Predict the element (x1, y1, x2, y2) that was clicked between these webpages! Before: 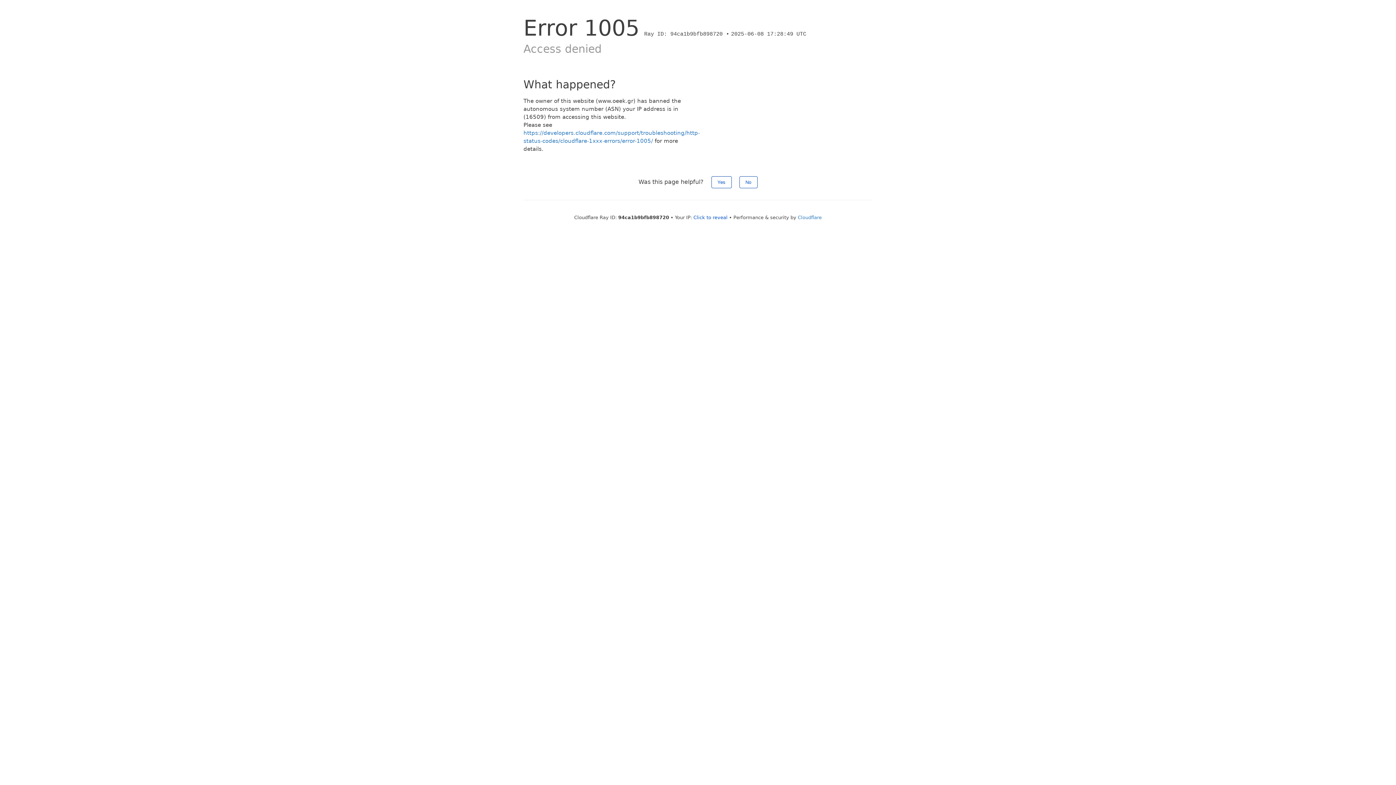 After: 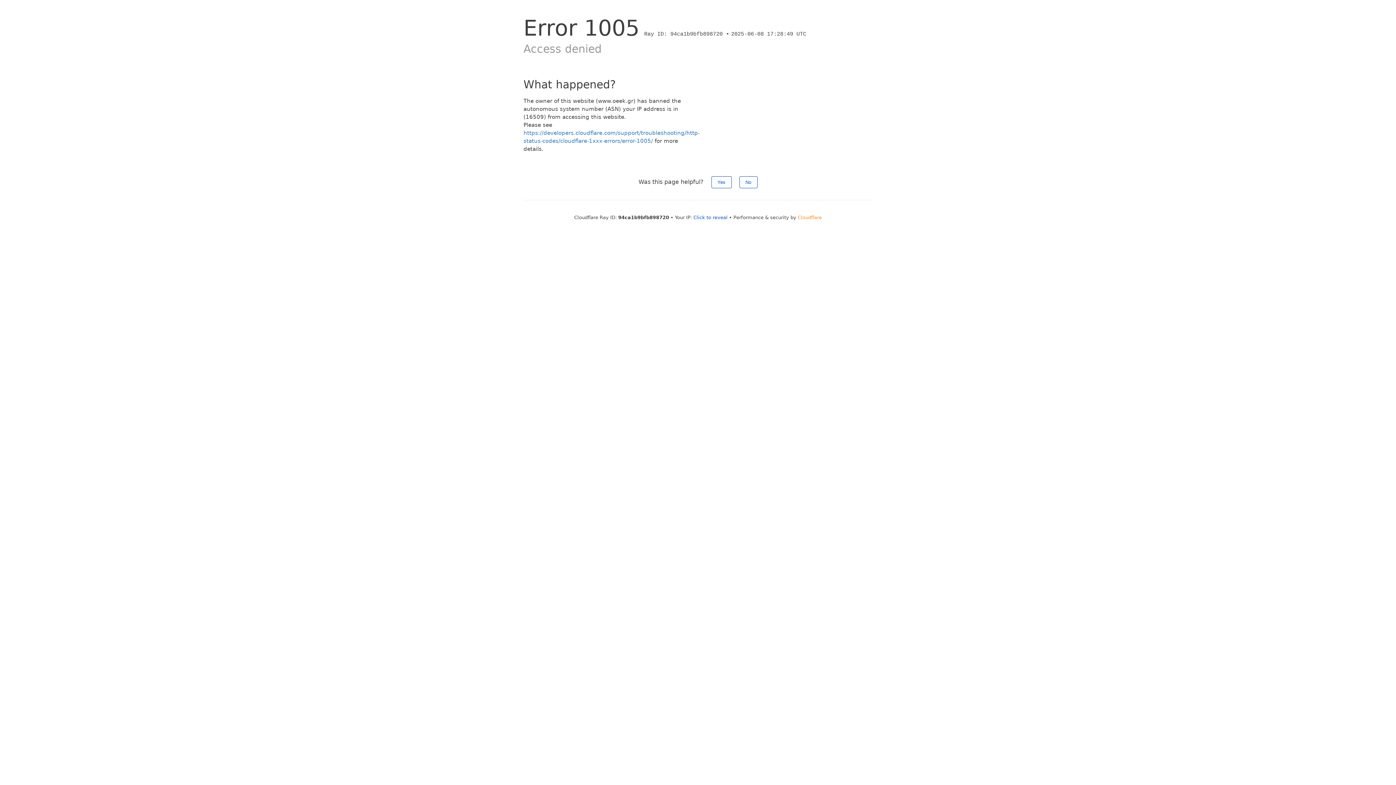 Action: label: Cloudflare bbox: (798, 214, 822, 220)